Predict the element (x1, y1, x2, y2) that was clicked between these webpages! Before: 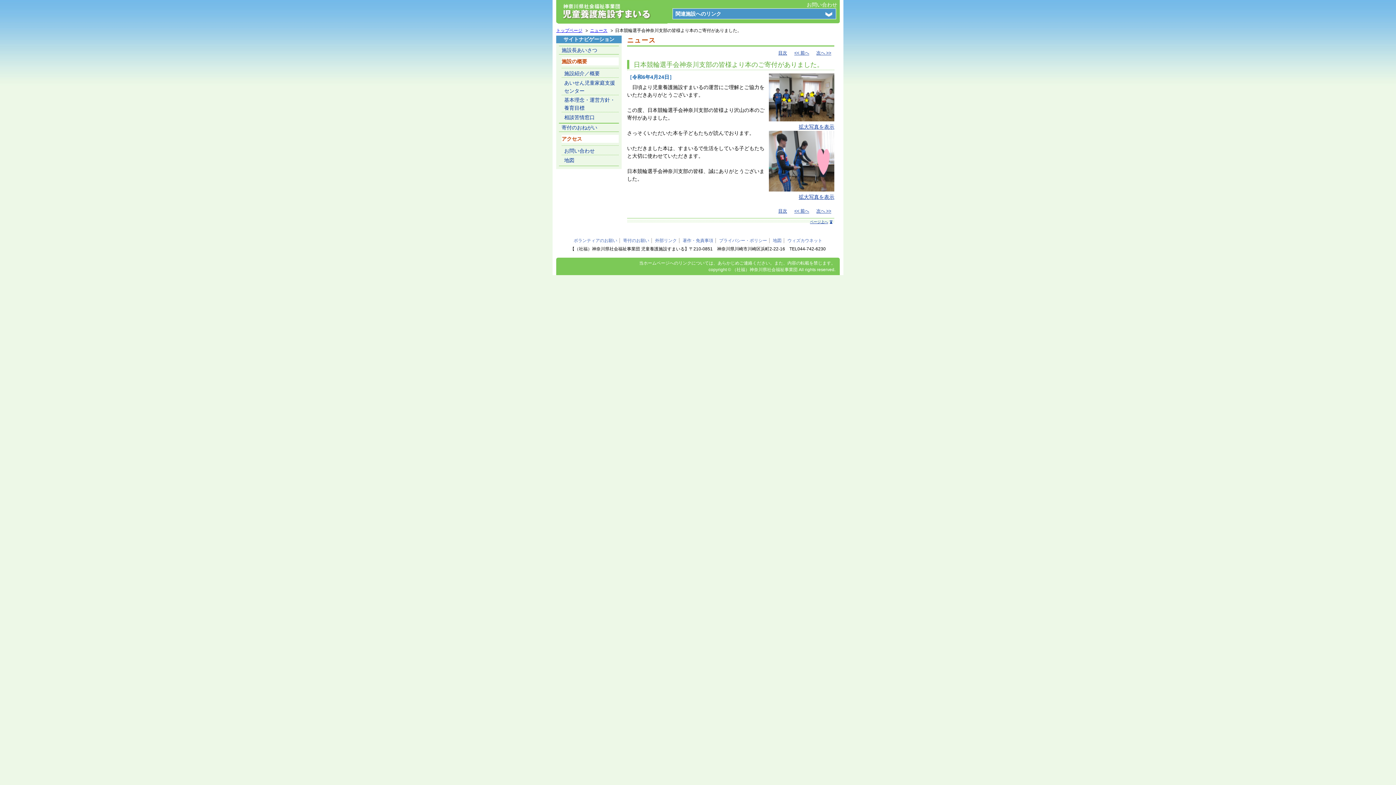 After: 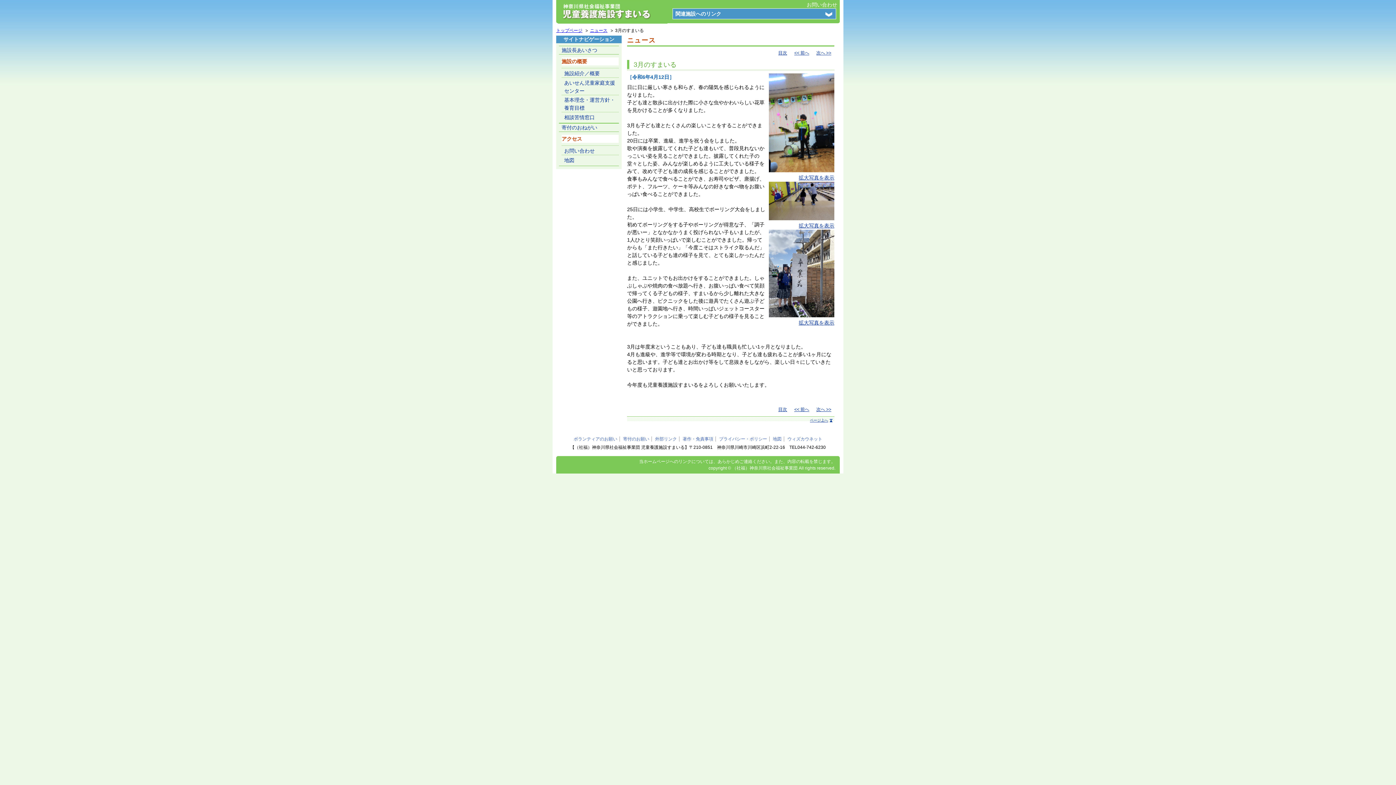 Action: label: << 前へ bbox: (793, 207, 810, 215)